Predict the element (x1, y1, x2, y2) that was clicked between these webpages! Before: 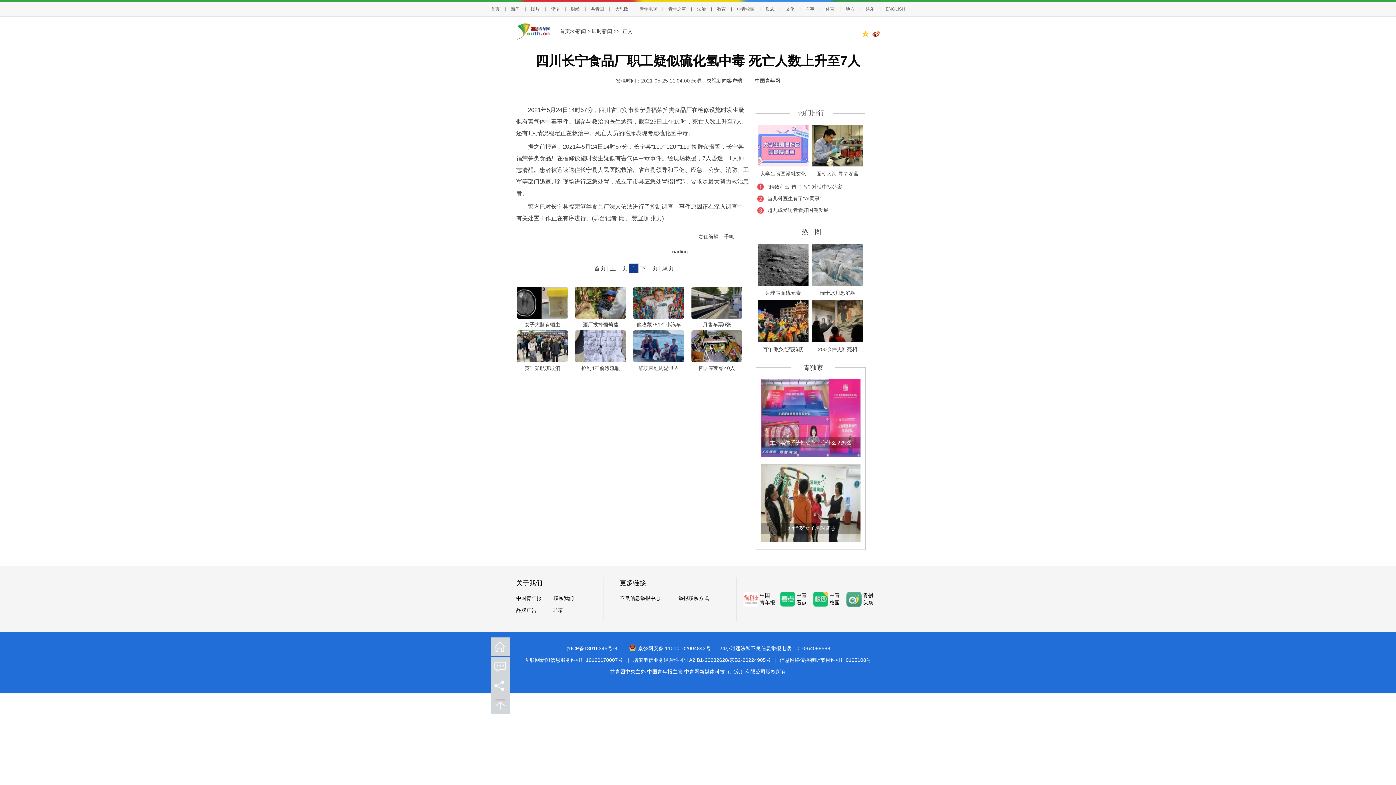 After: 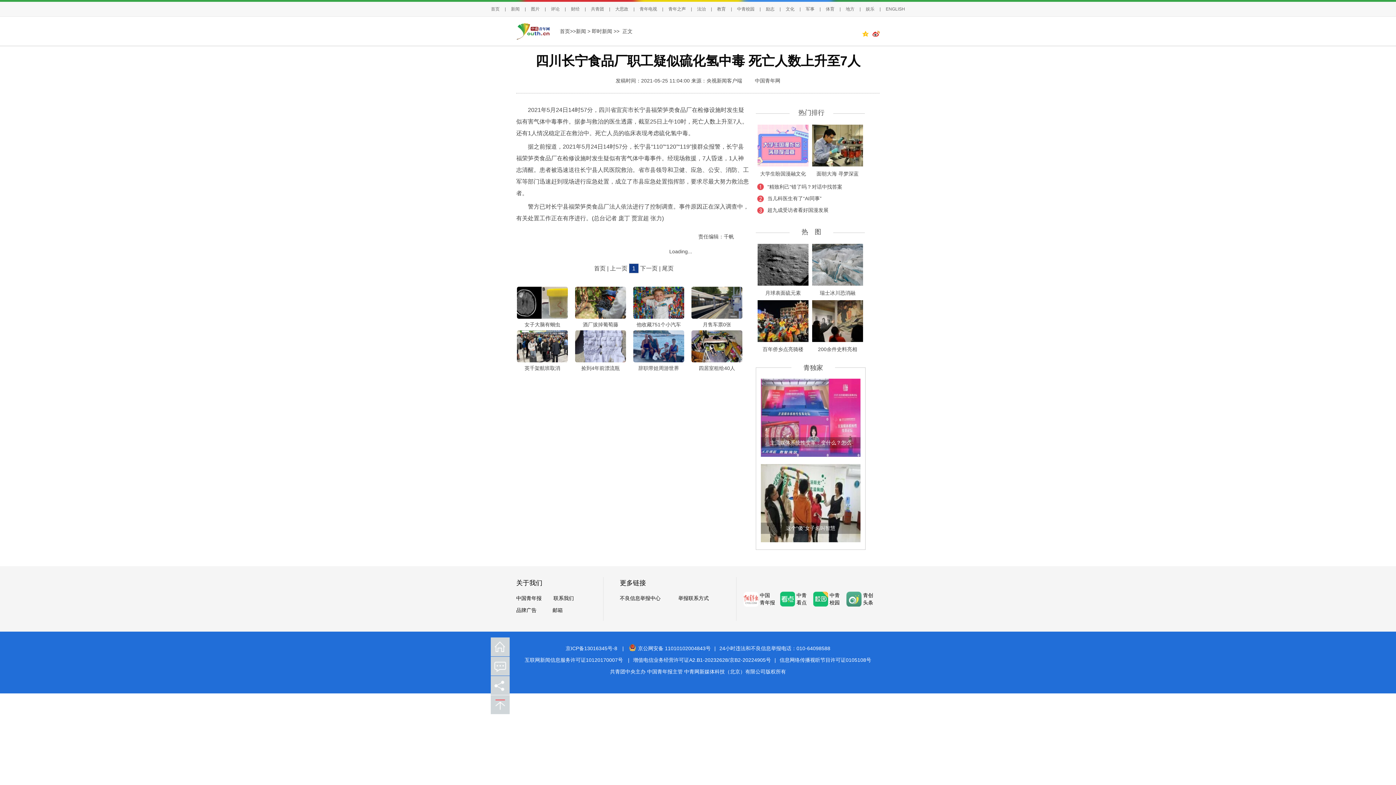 Action: bbox: (812, 300, 863, 342)